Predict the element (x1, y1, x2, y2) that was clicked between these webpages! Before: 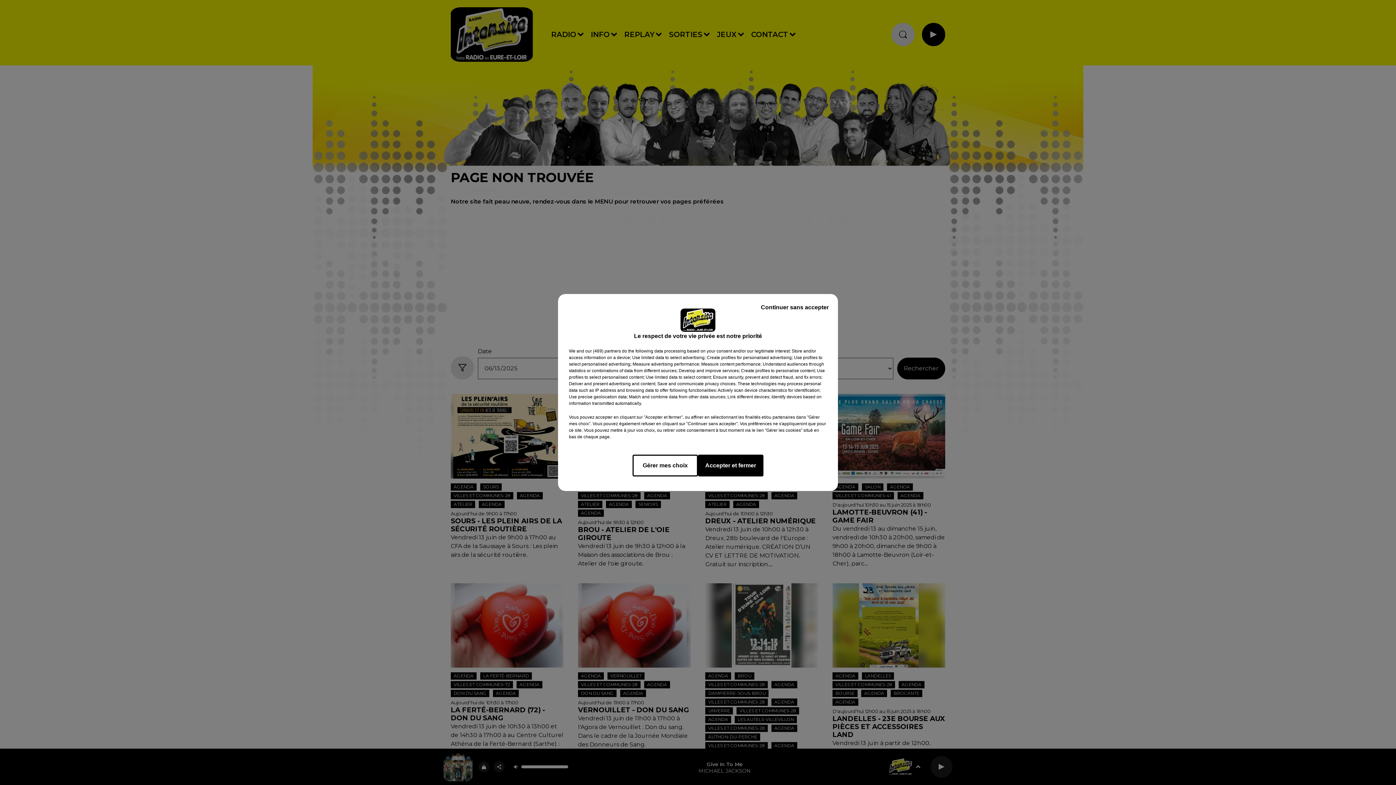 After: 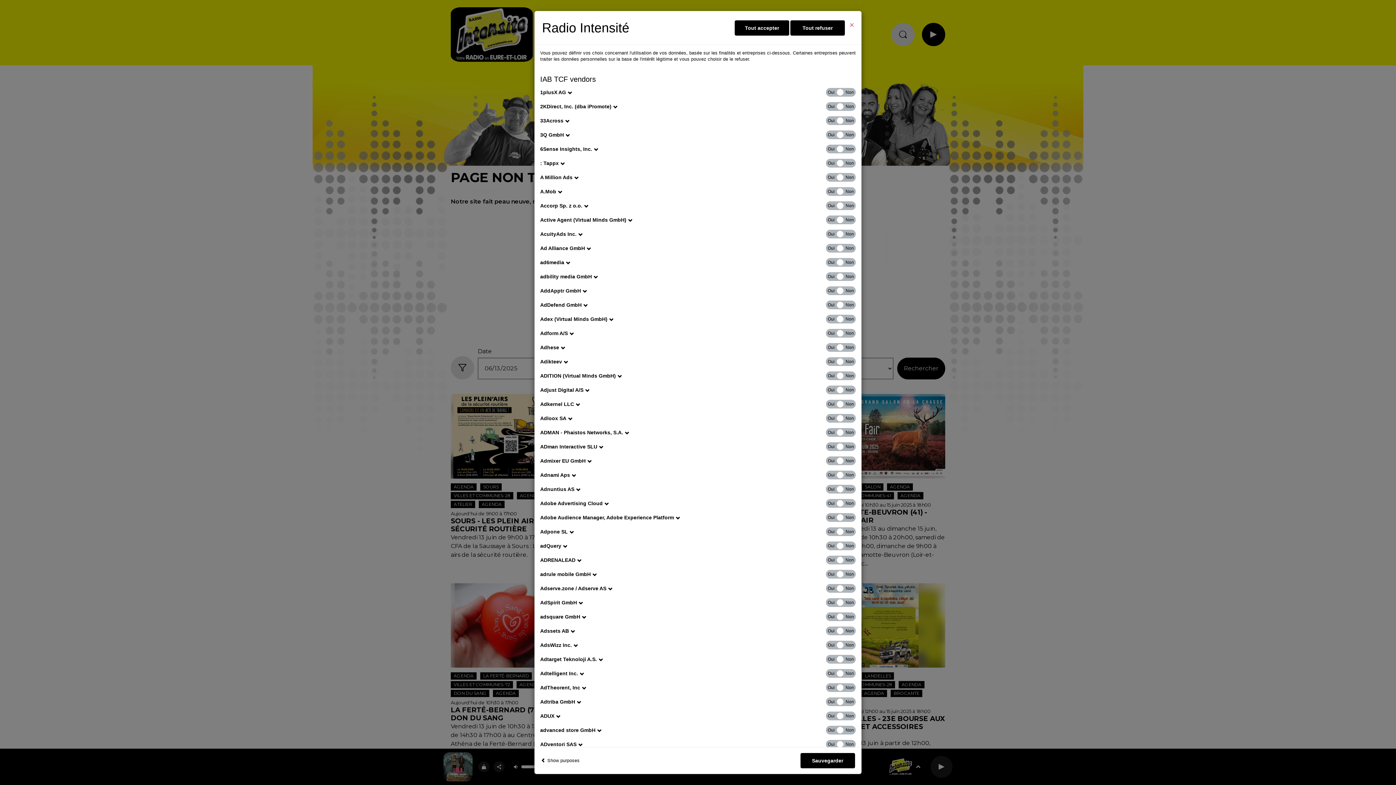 Action: bbox: (585, 348, 621, 354) label: show vendors